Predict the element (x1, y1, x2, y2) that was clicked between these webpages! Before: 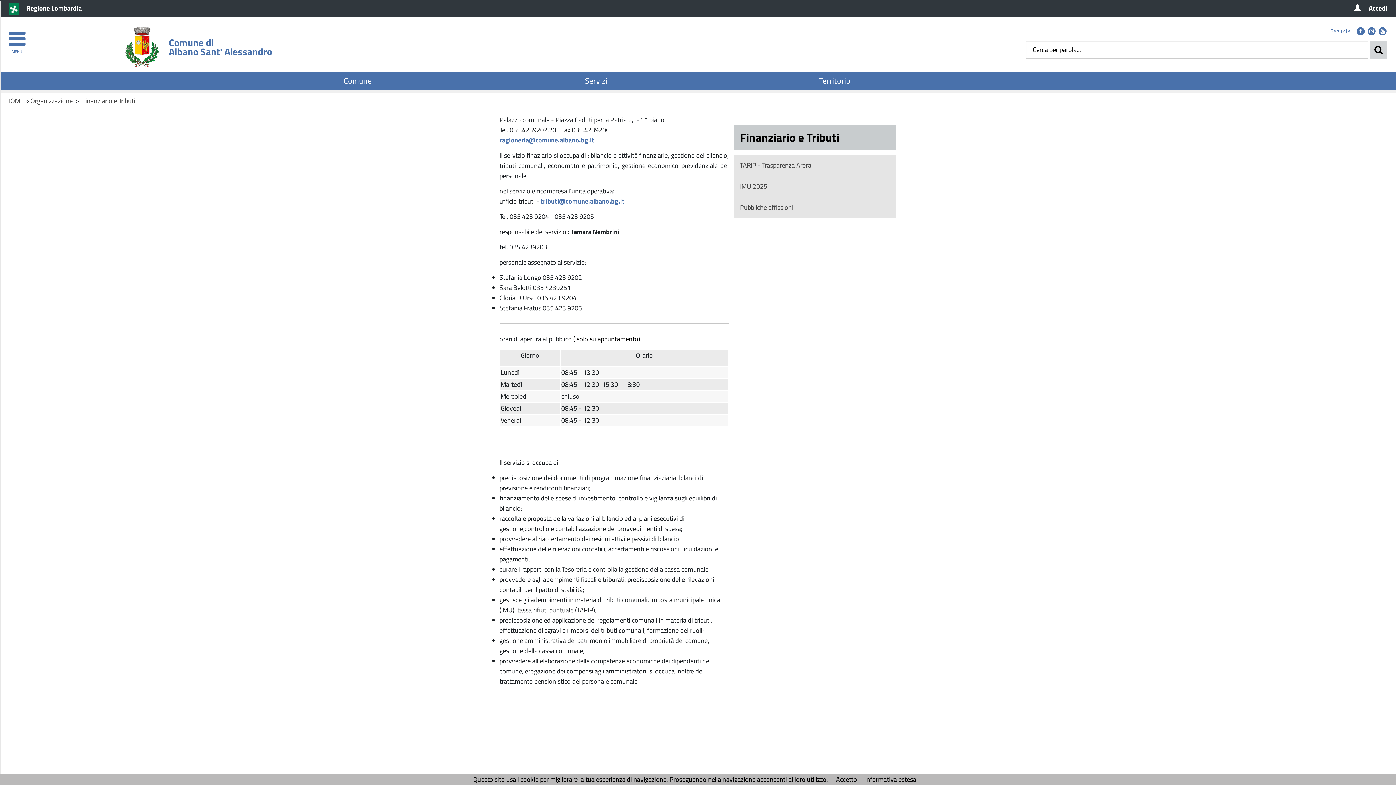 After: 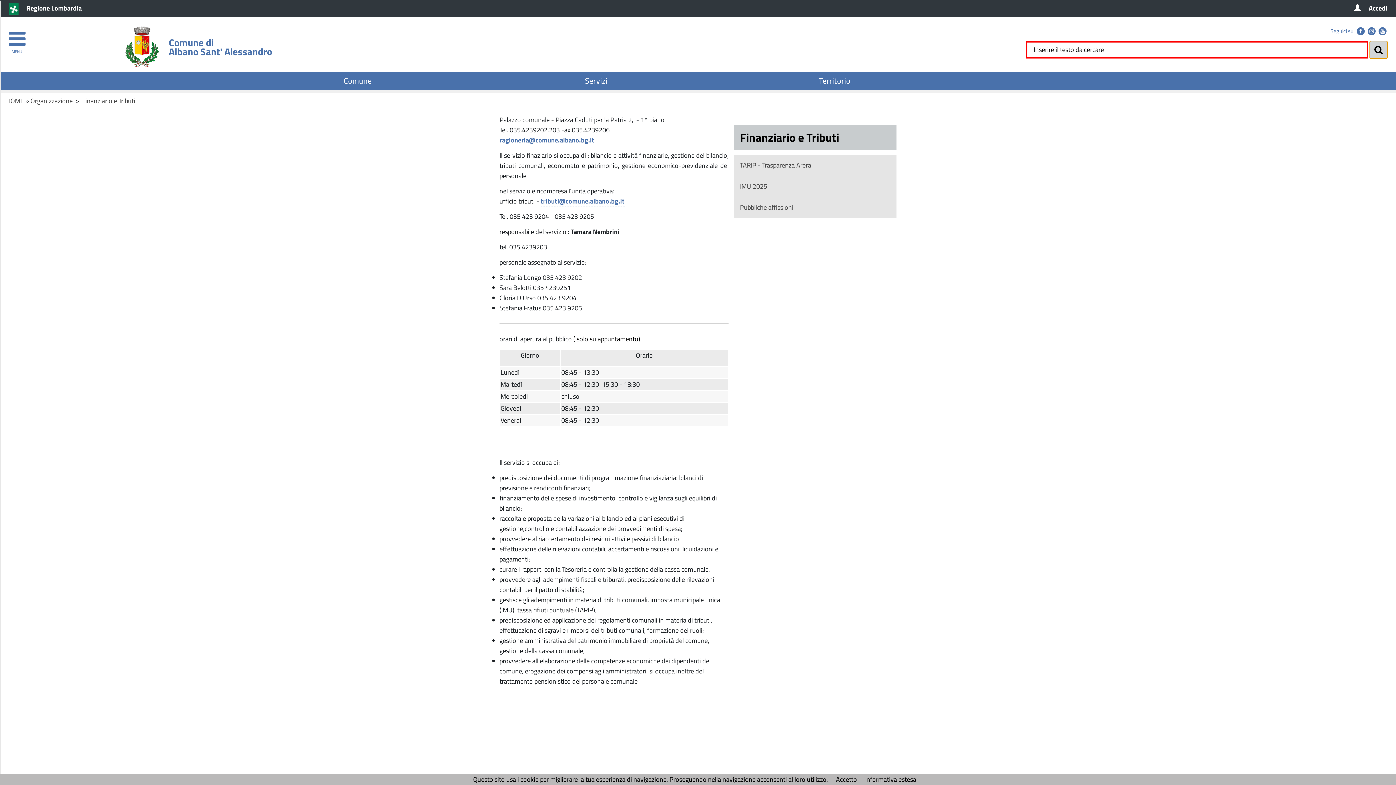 Action: bbox: (1370, 41, 1387, 58)